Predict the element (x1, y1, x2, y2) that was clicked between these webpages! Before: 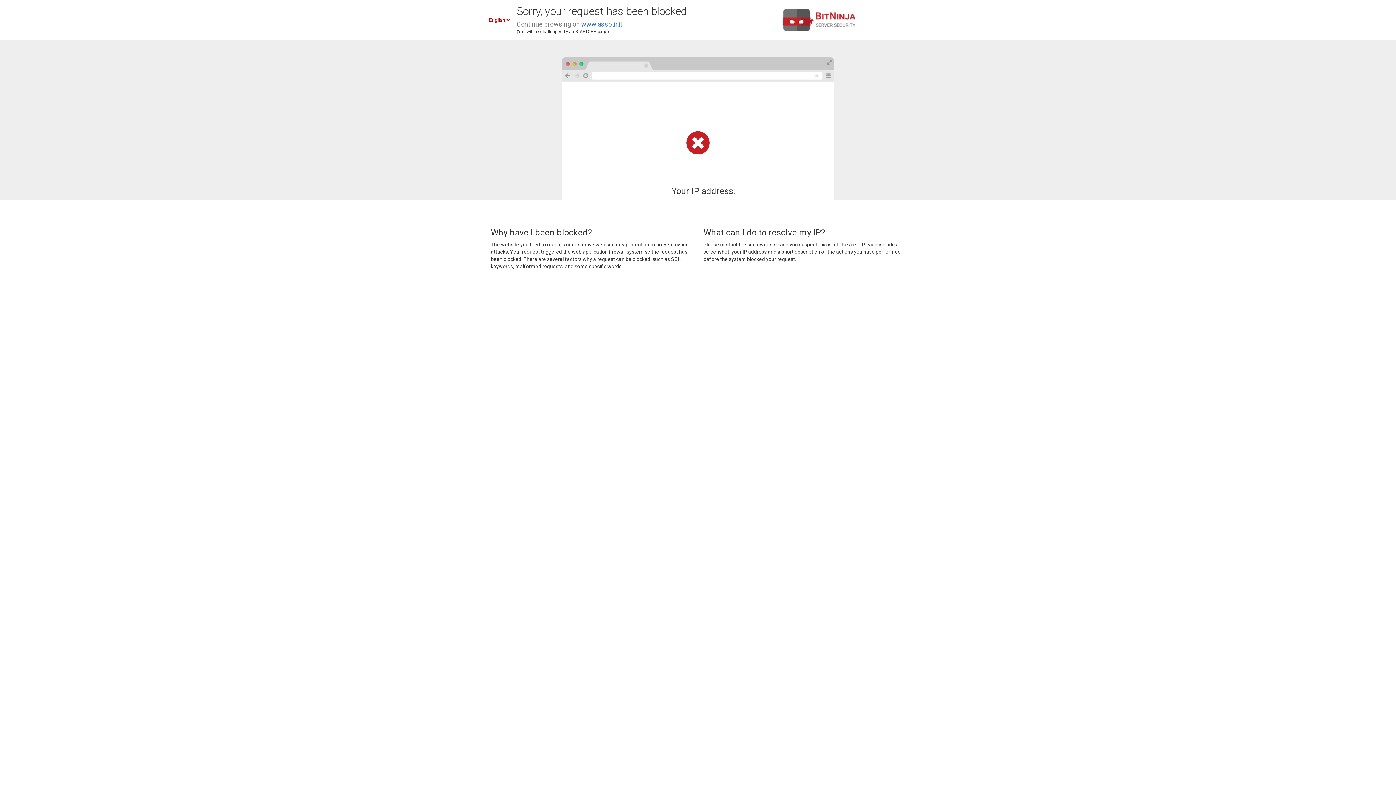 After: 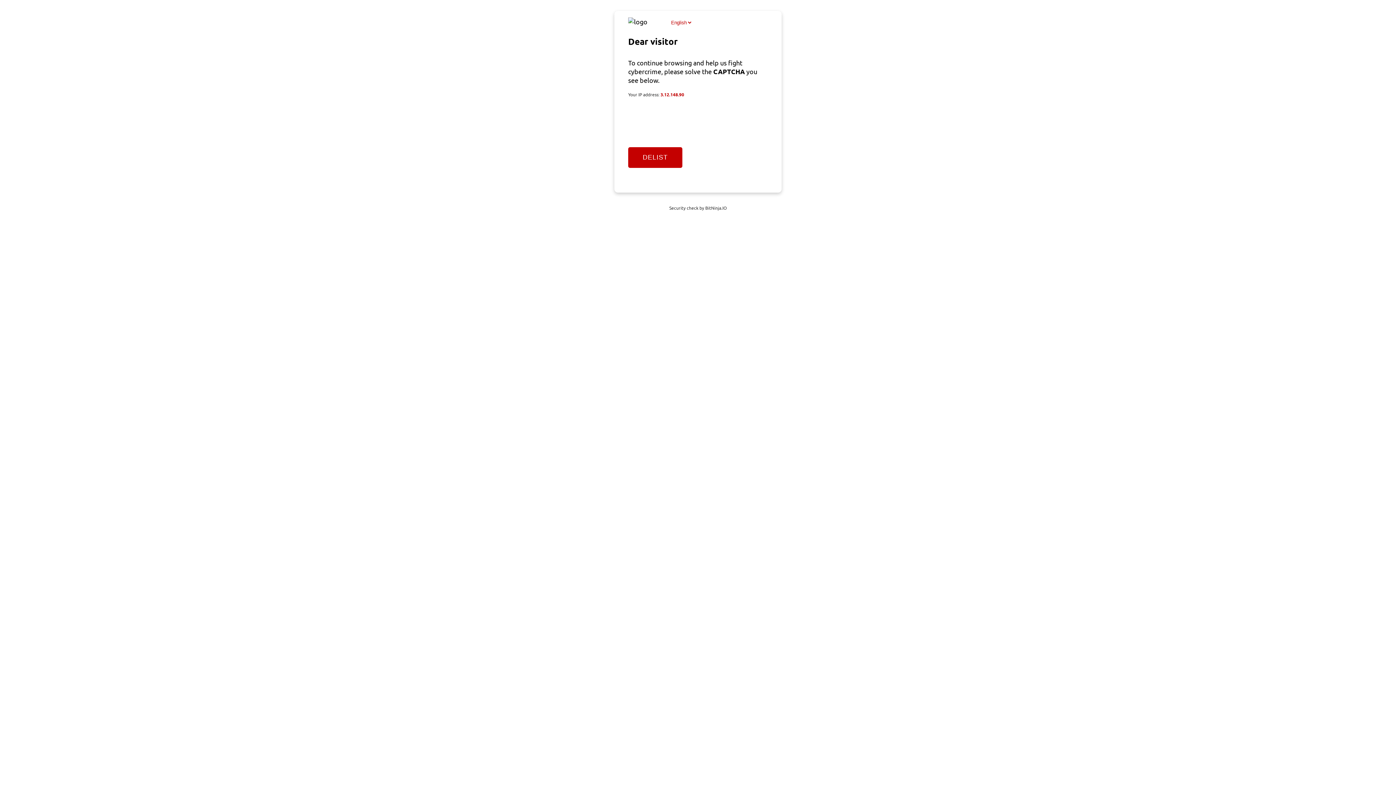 Action: label: www.assotir.it bbox: (581, 20, 622, 28)